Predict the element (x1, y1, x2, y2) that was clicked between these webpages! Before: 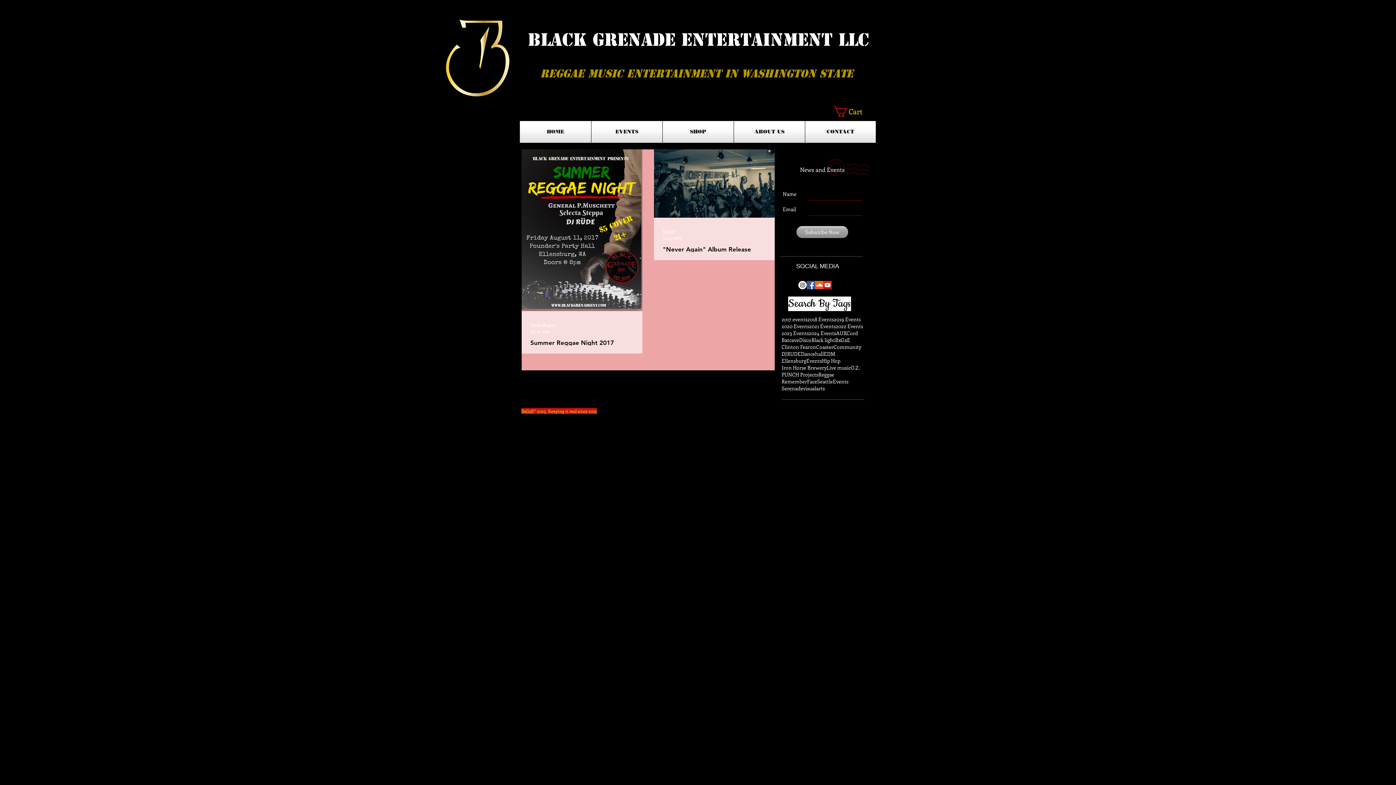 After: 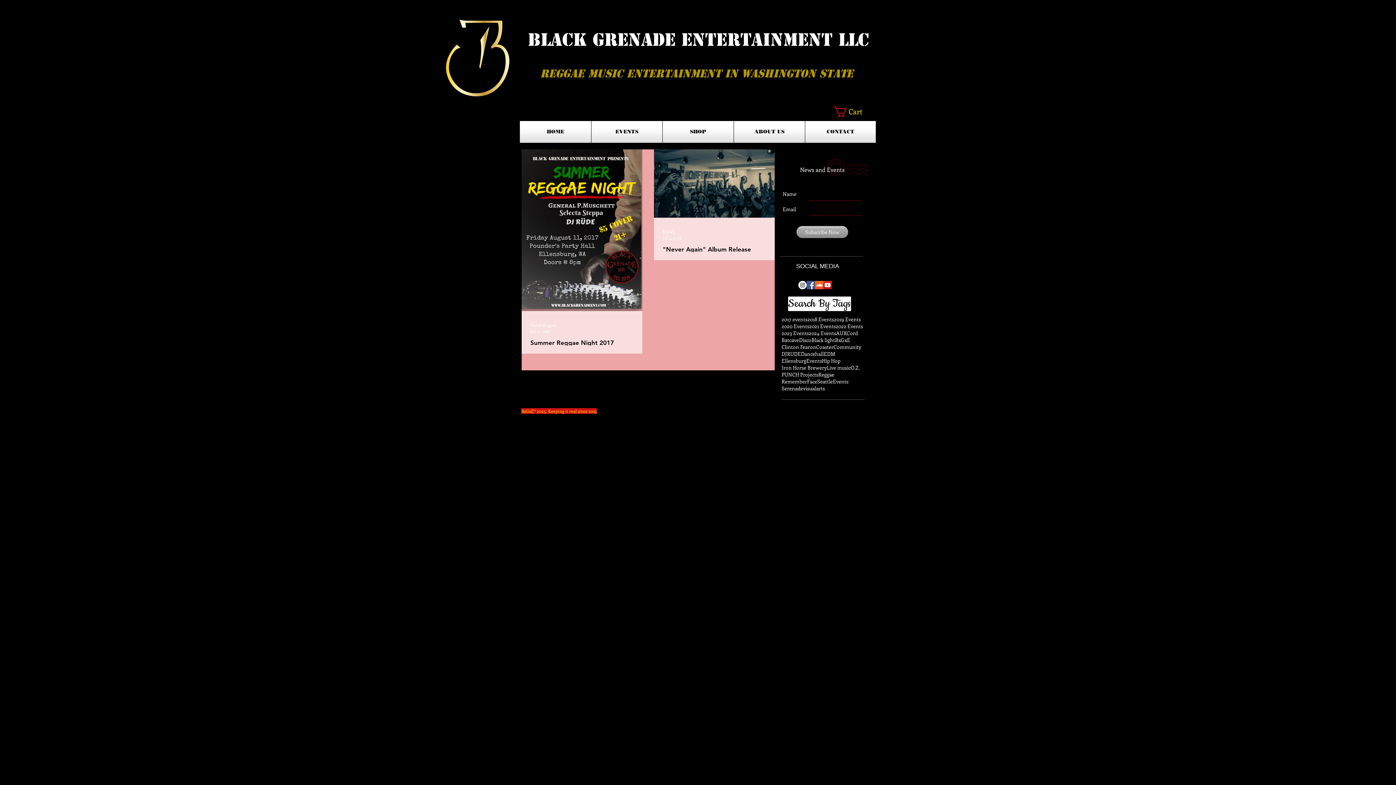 Action: label: YouTube Social  Icon bbox: (823, 281, 832, 289)